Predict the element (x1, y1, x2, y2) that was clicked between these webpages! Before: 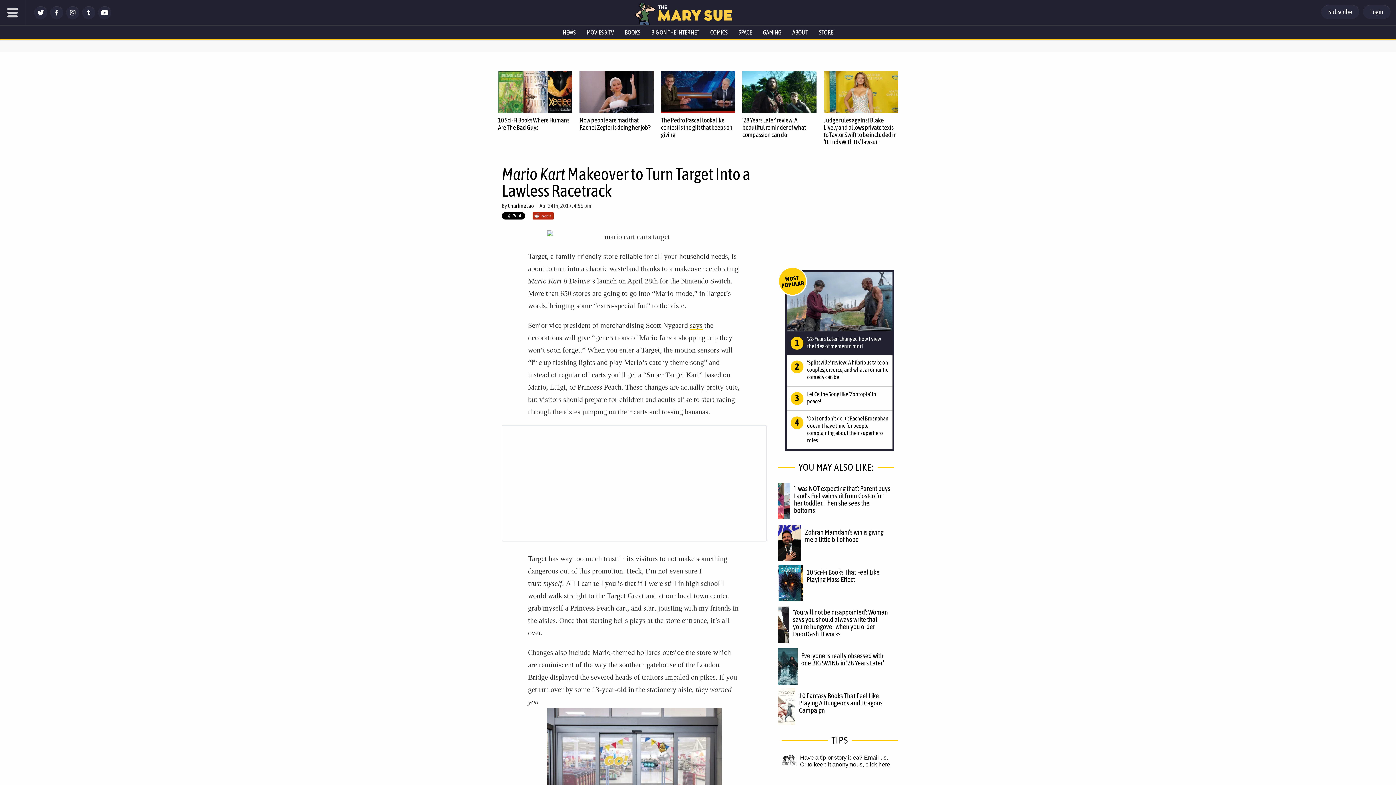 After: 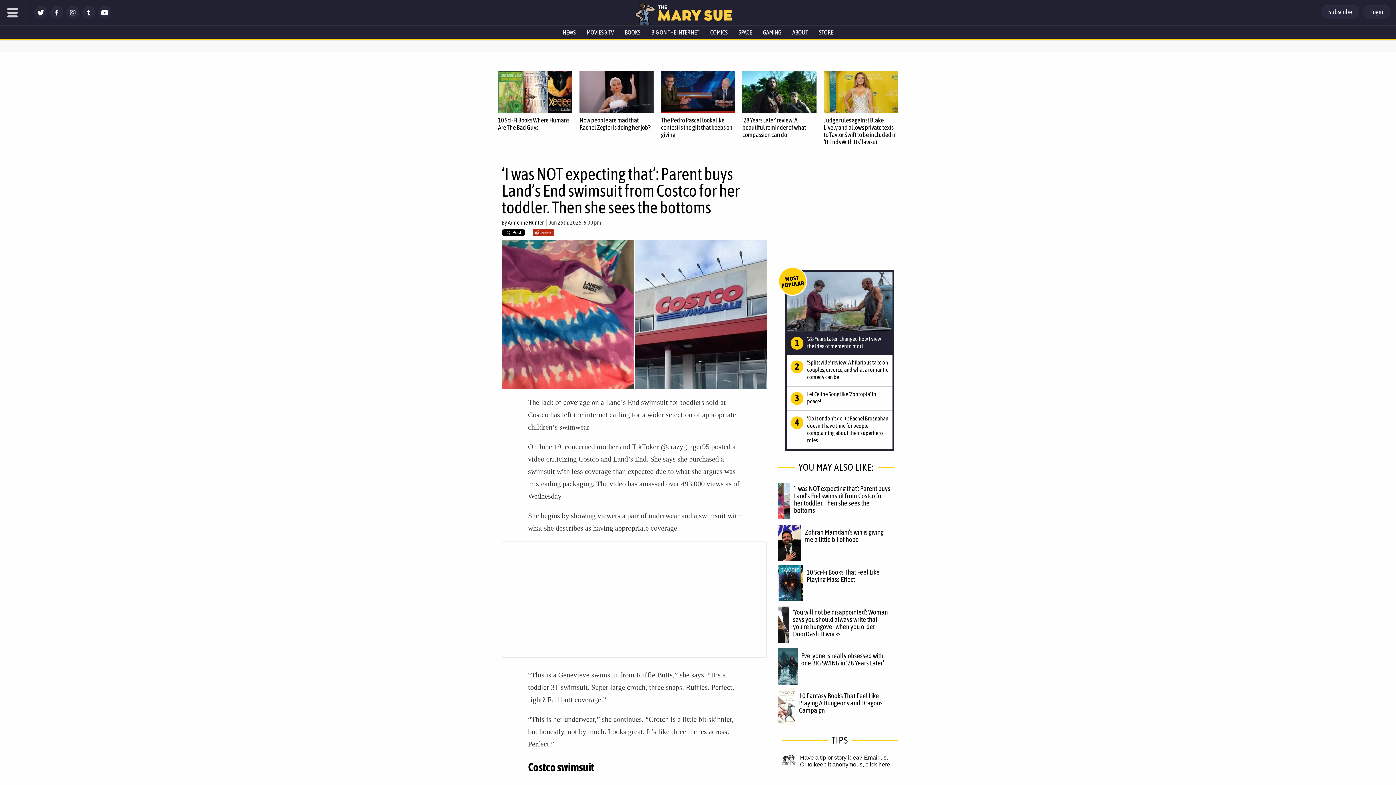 Action: label: ‘I was NOT expecting that’: Parent buys Land’s End swimsuit from Costco for her toddler. Then she sees the bottoms bbox: (794, 484, 890, 514)